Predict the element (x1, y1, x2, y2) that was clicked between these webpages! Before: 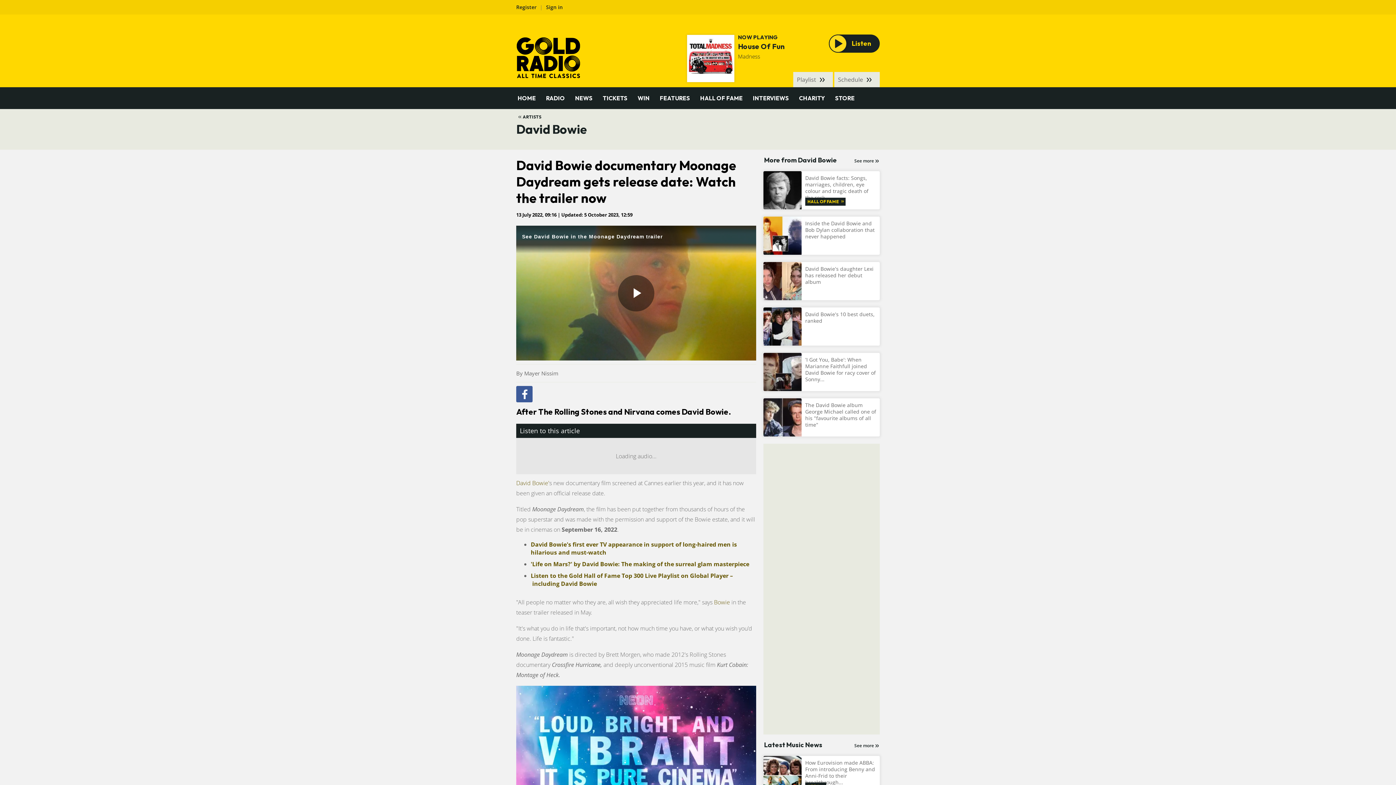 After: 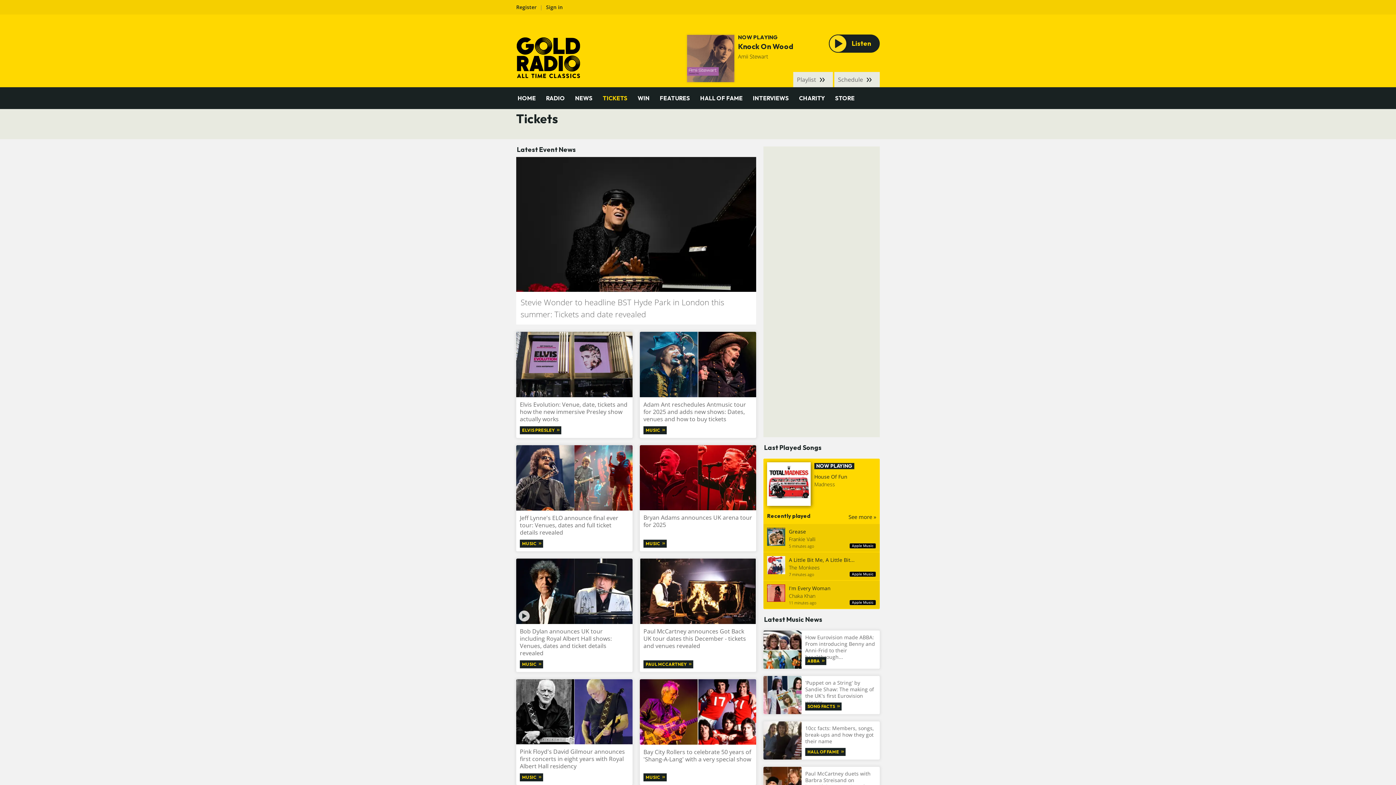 Action: label: TICKETS bbox: (597, 87, 632, 109)